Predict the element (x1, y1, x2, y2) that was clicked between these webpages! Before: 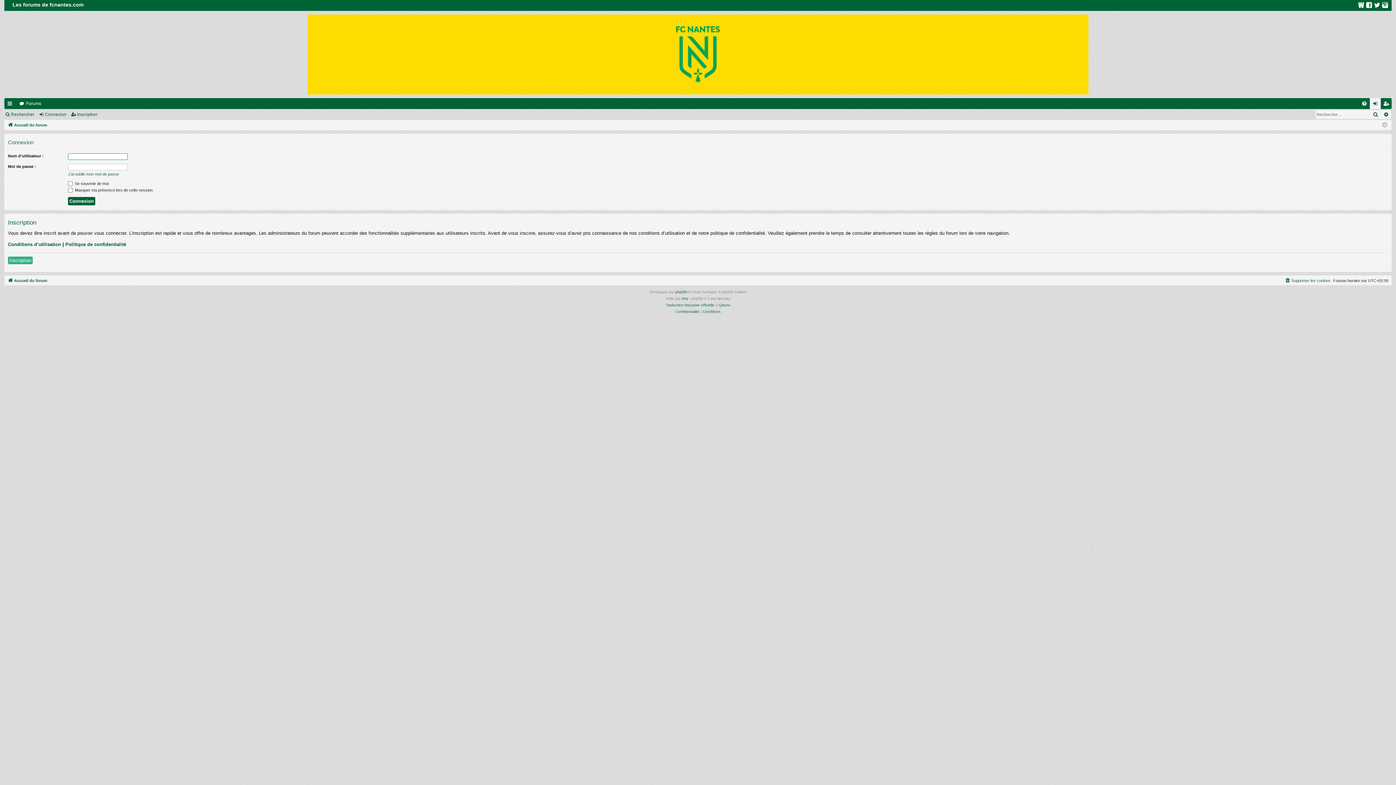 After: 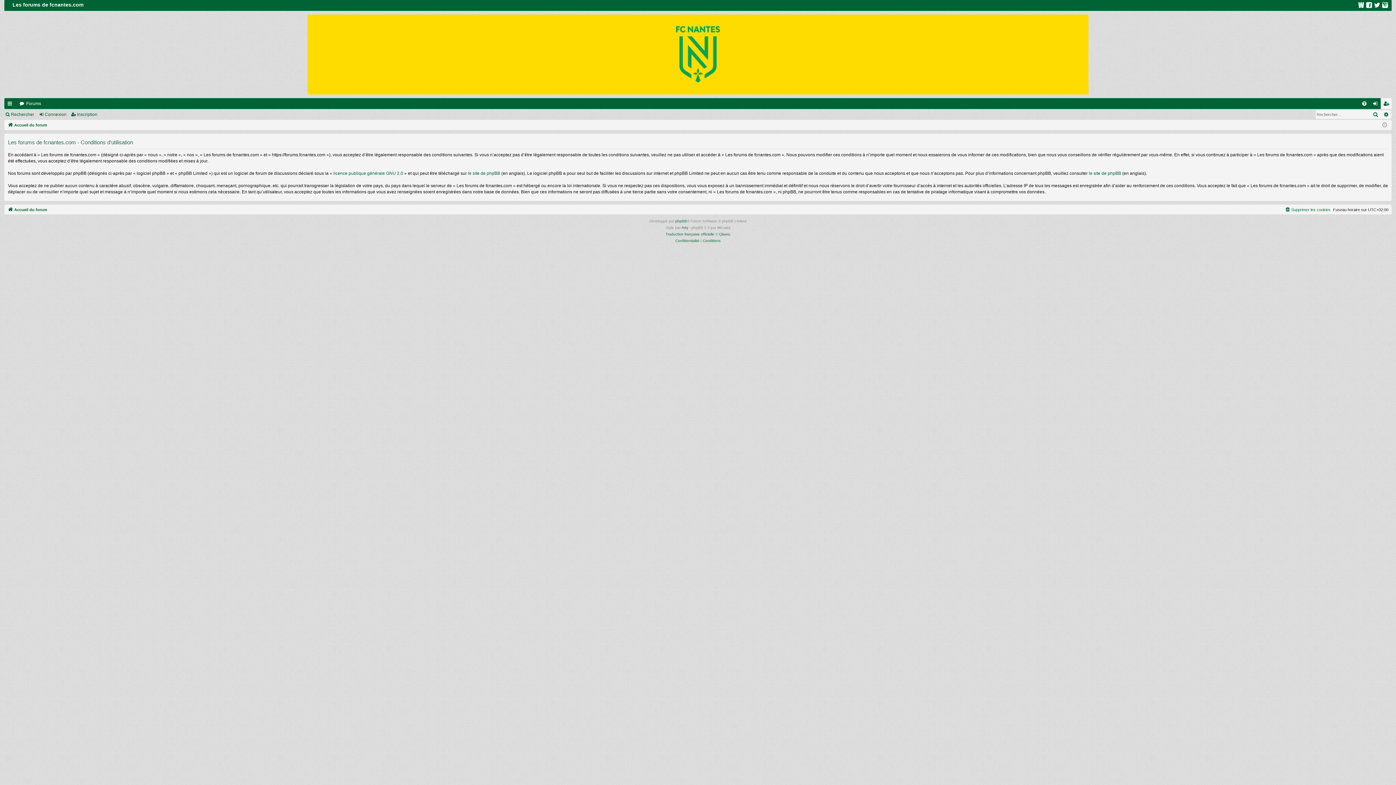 Action: label: Conditions bbox: (702, 308, 720, 315)